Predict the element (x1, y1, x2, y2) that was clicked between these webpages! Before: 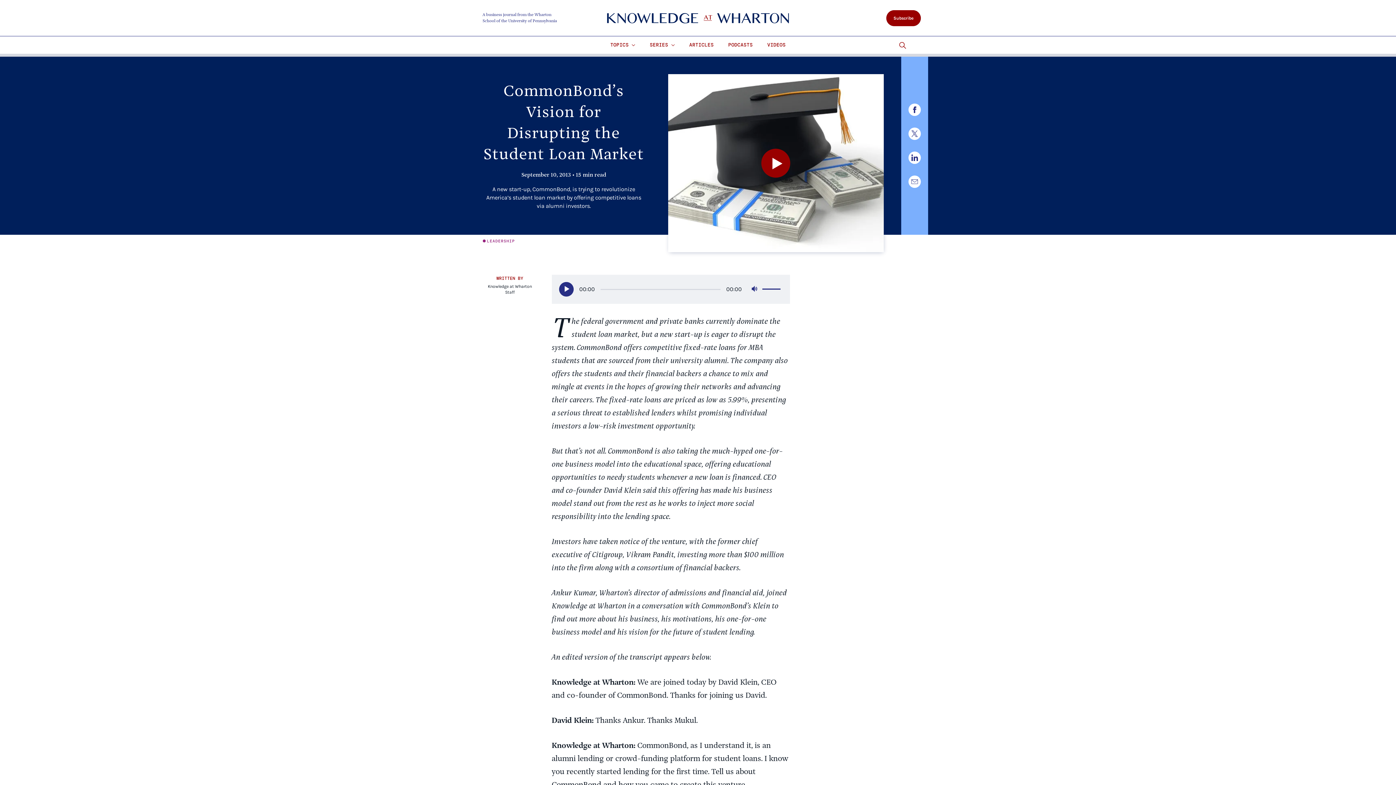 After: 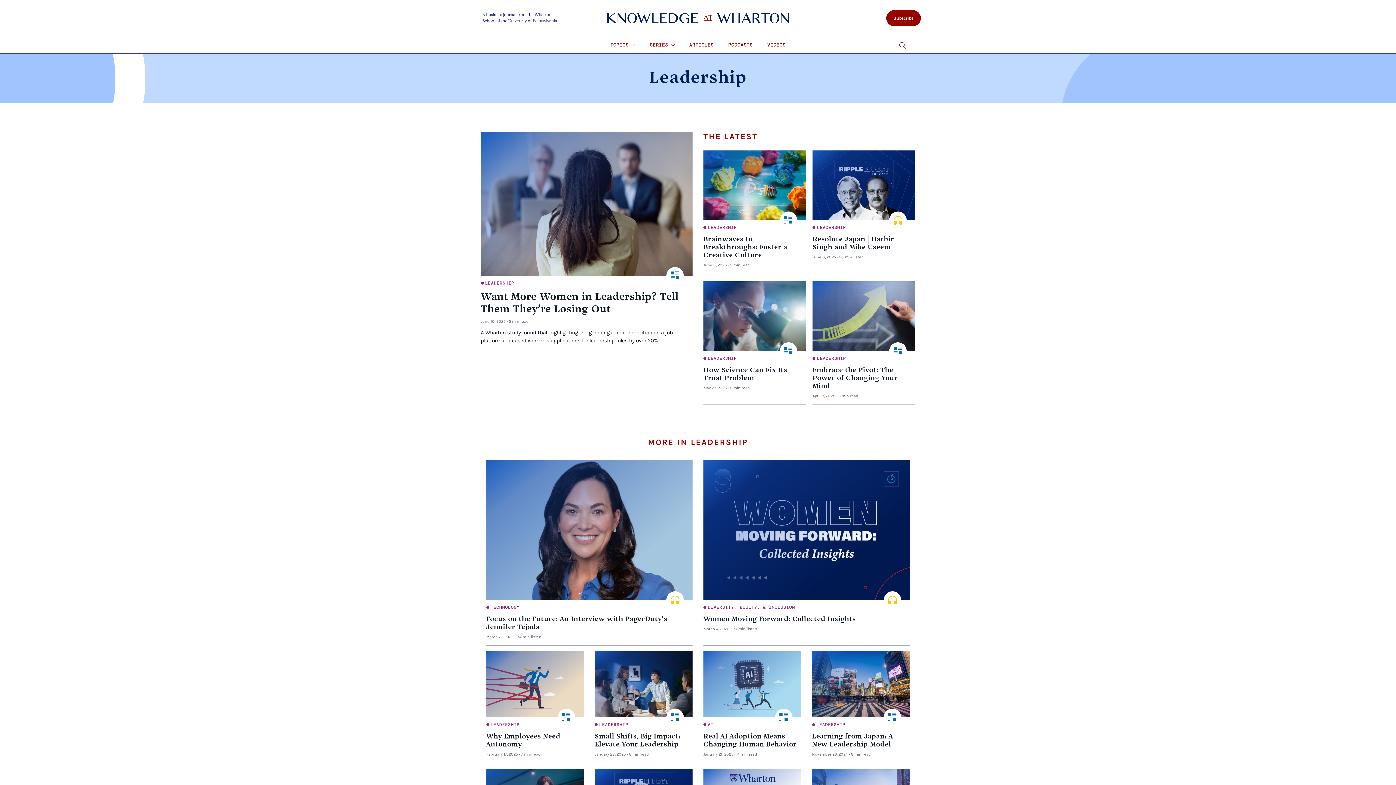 Action: bbox: (487, 238, 515, 243) label: LEADERSHIP